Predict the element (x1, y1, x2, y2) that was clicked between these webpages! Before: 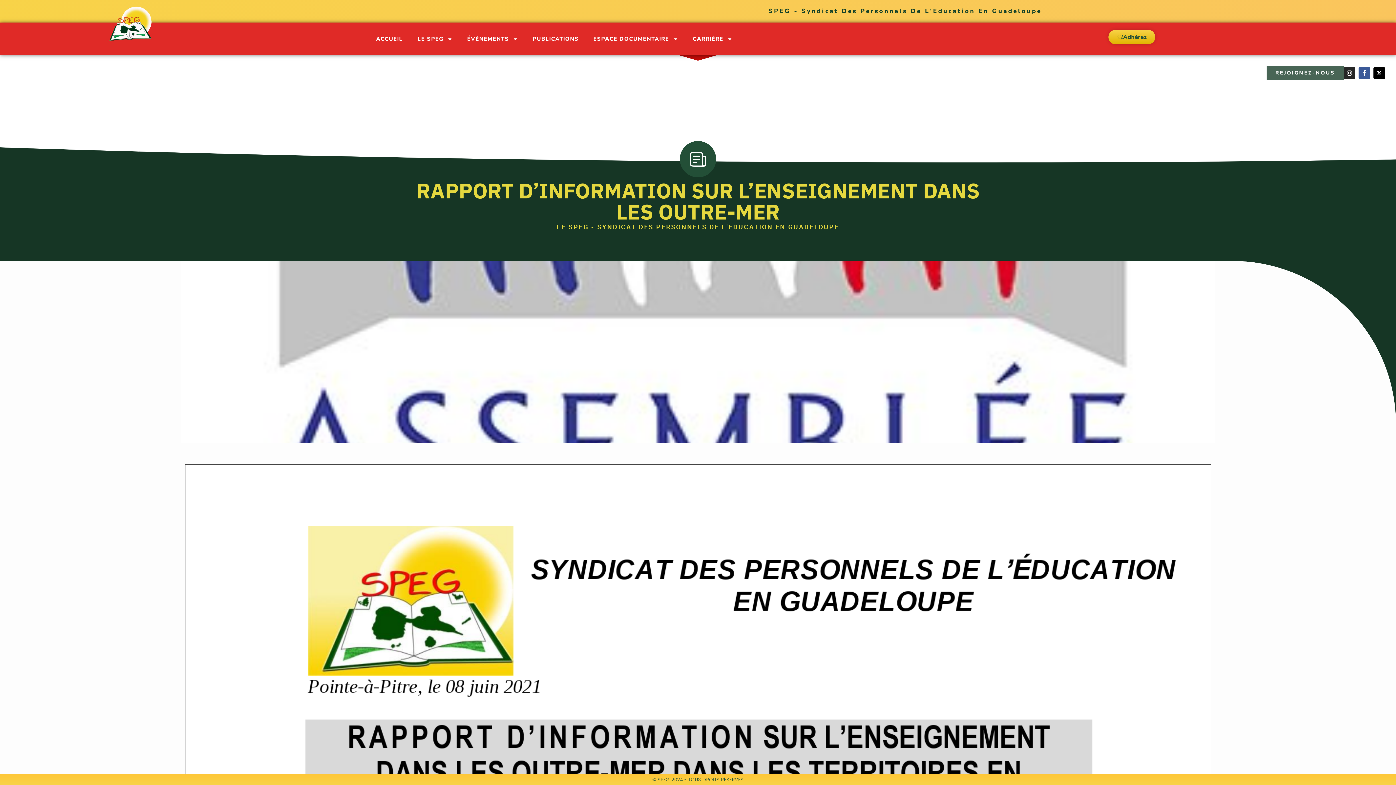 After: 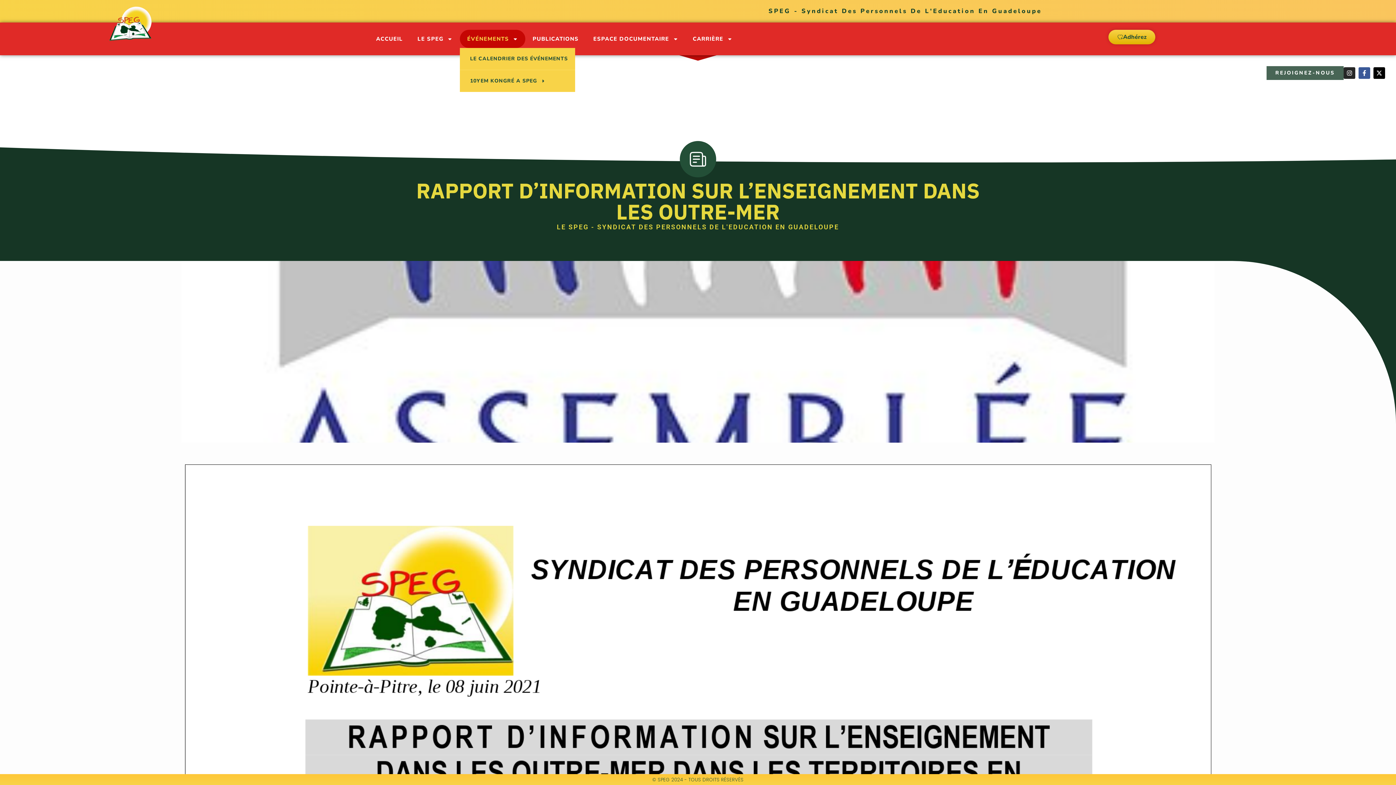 Action: bbox: (460, 29, 525, 48) label: ÉVÉNEMENTS